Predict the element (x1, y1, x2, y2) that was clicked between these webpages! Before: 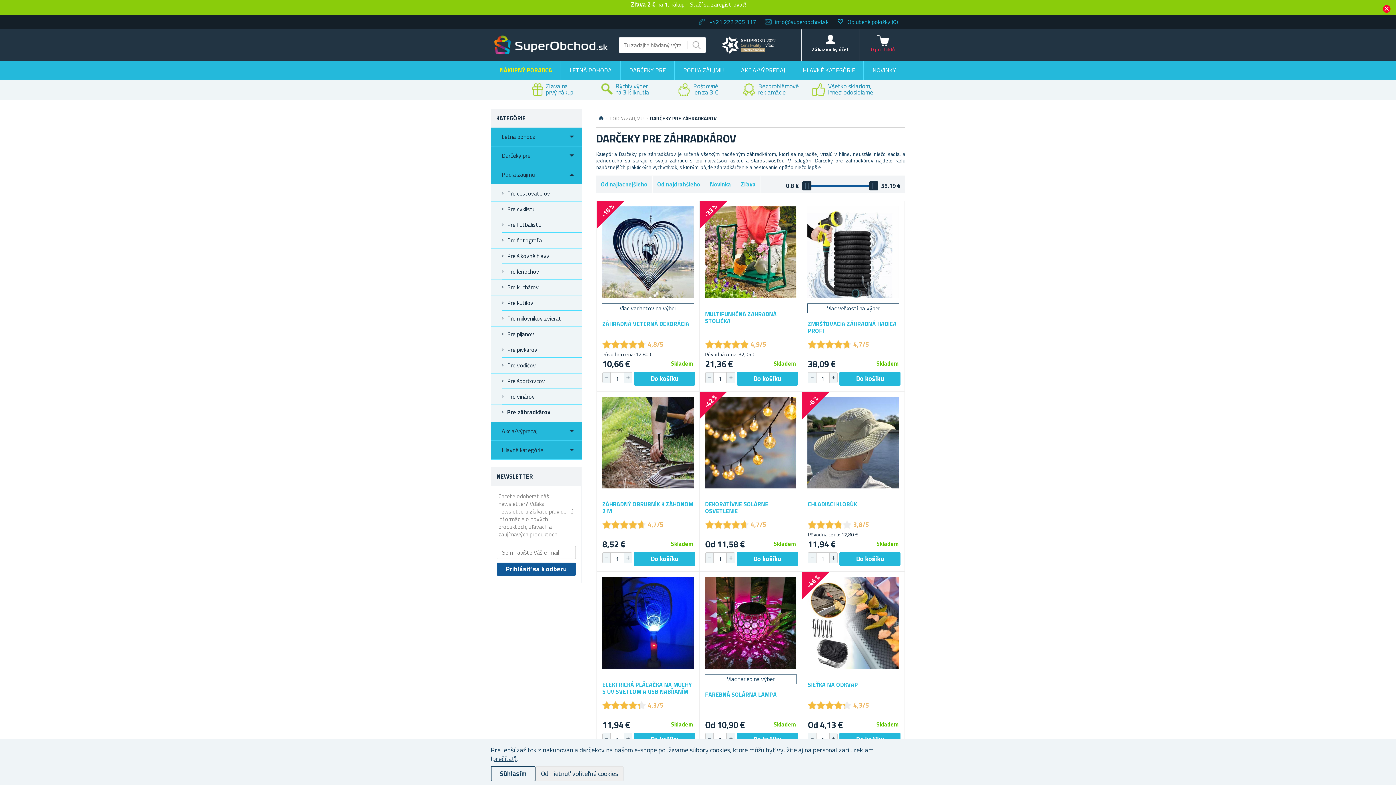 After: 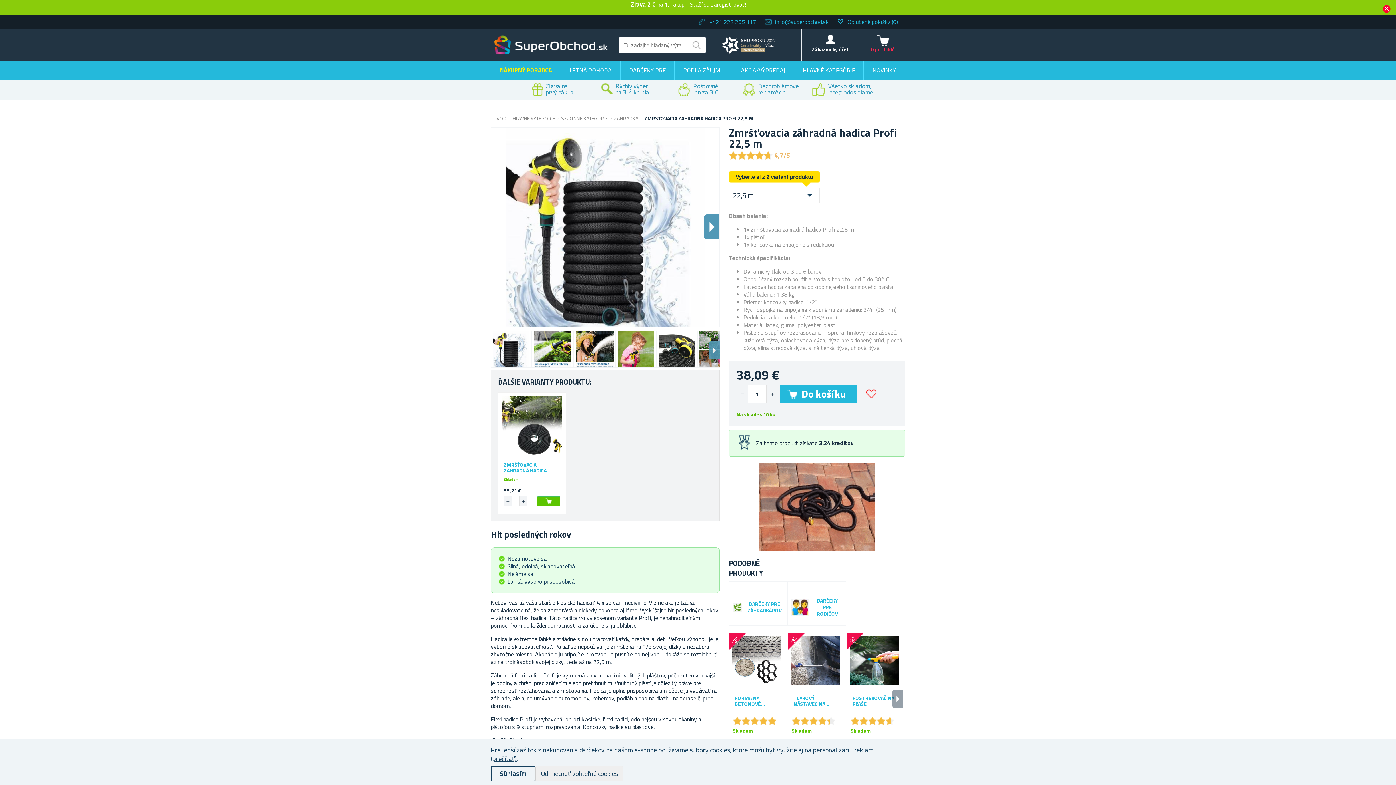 Action: bbox: (802, 201, 904, 303)